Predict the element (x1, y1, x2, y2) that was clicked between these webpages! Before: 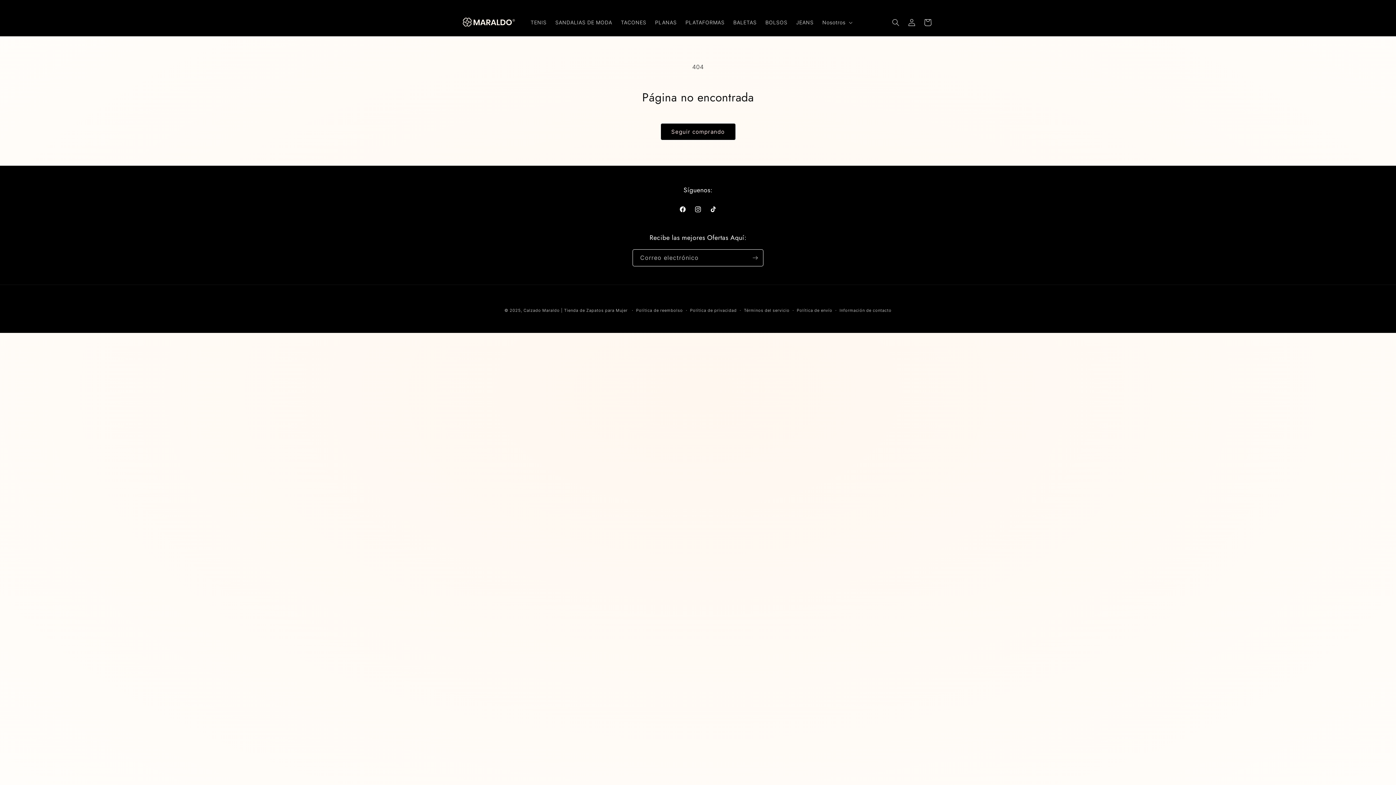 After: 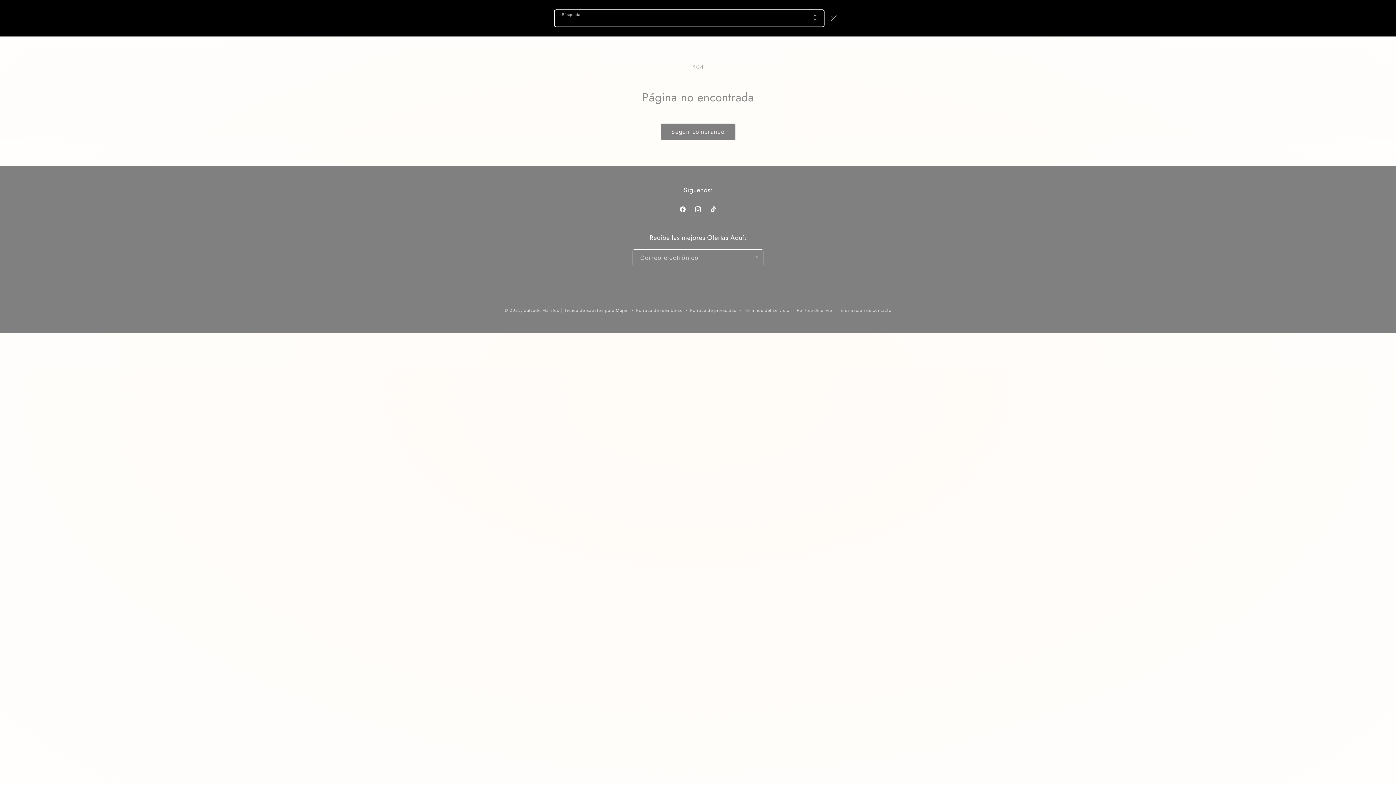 Action: bbox: (888, 14, 904, 30) label: Búsqueda